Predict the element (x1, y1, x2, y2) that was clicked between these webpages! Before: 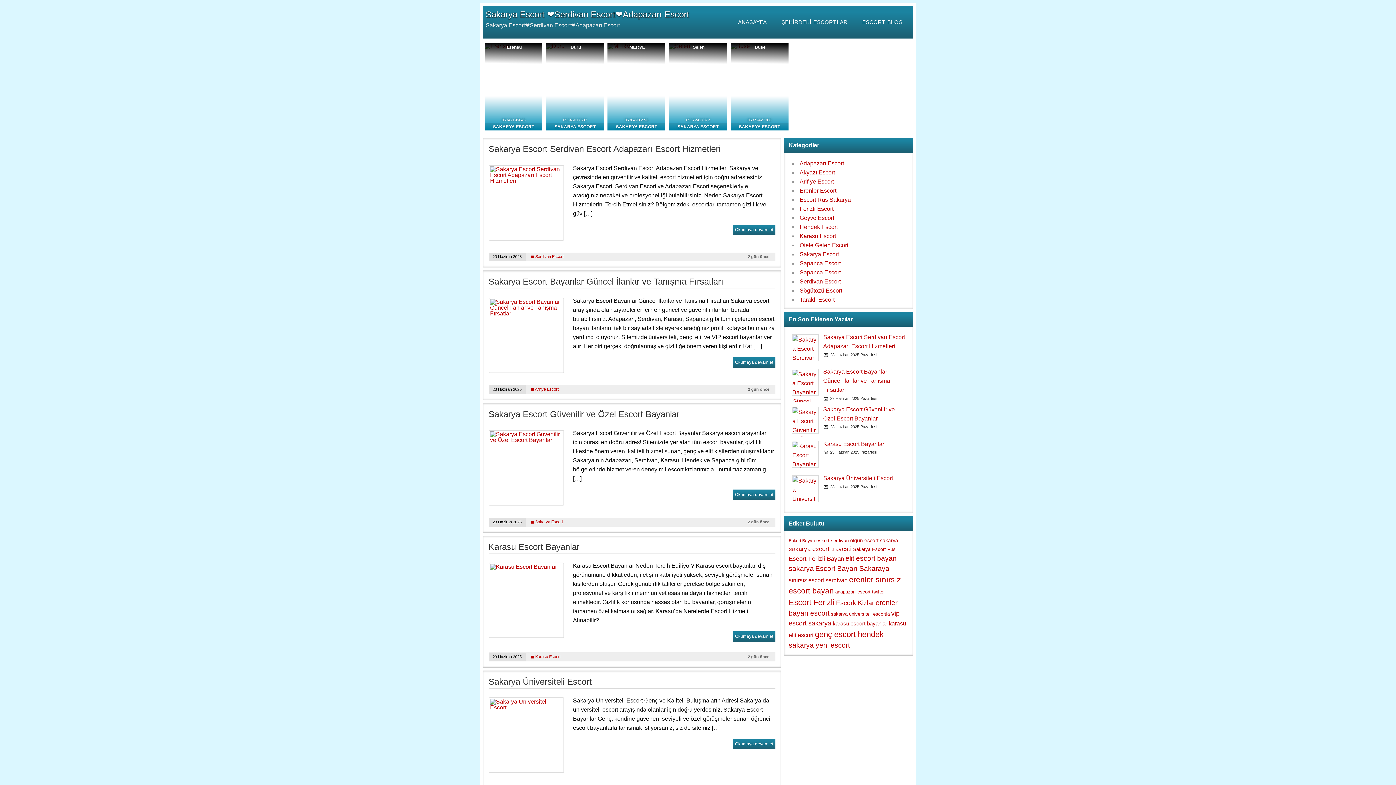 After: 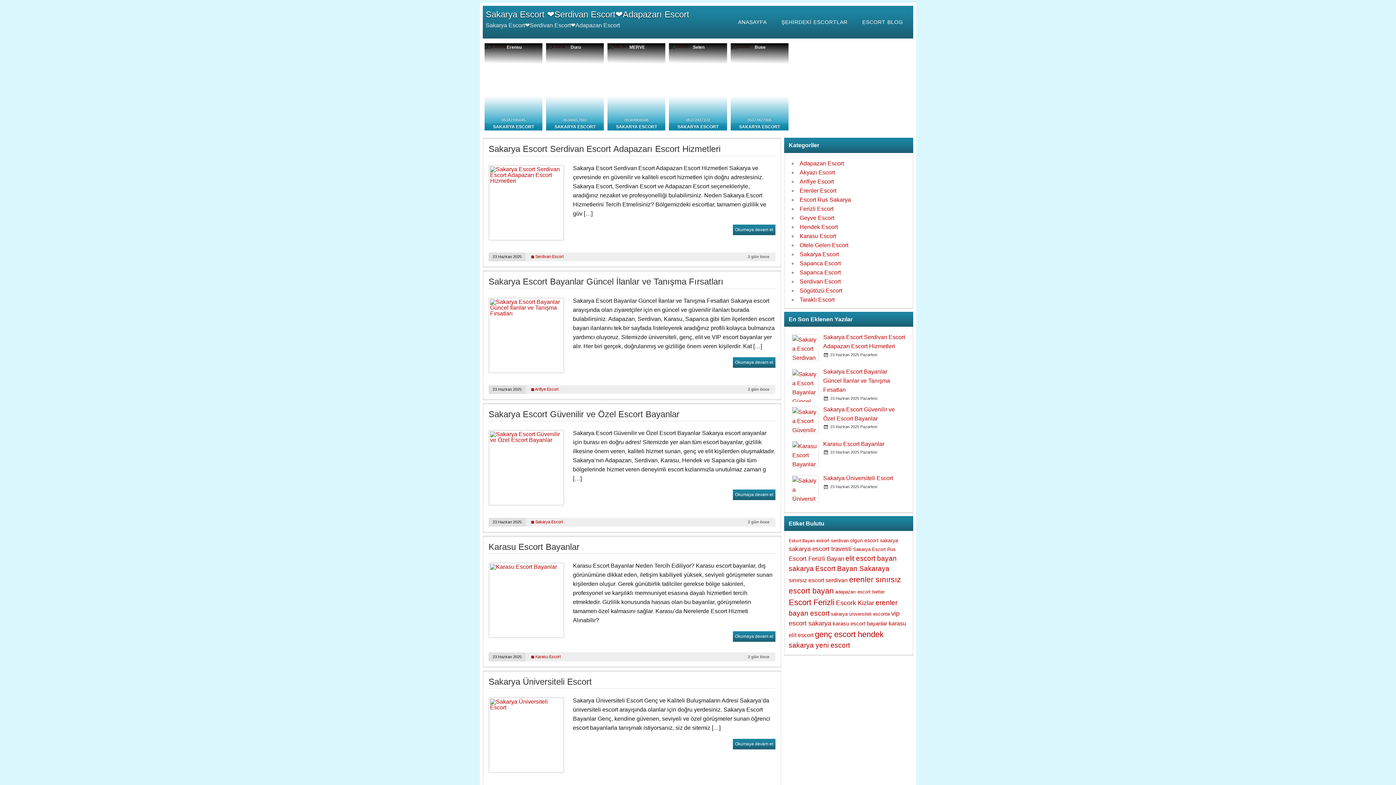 Action: label: Sakarya Üniversiteli Escort bbox: (823, 475, 893, 481)